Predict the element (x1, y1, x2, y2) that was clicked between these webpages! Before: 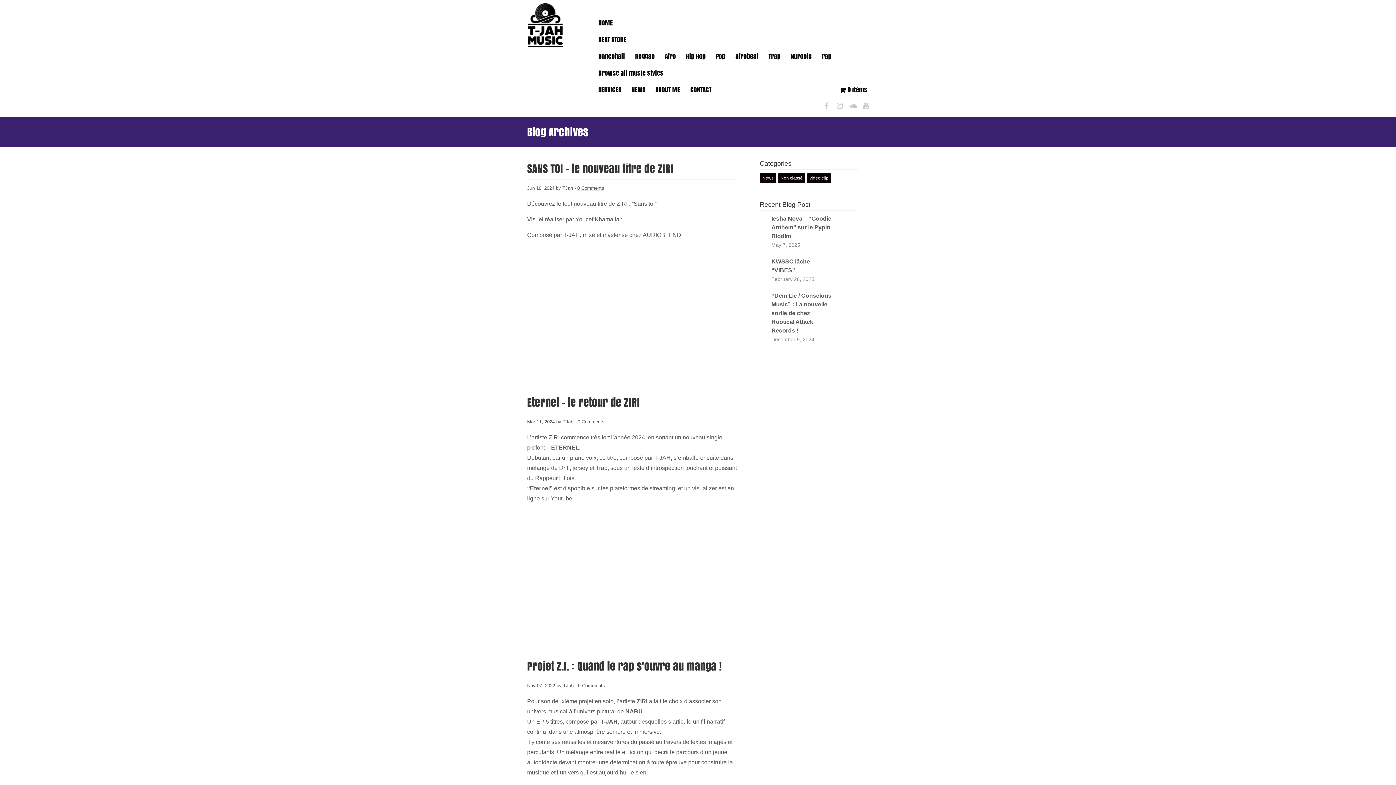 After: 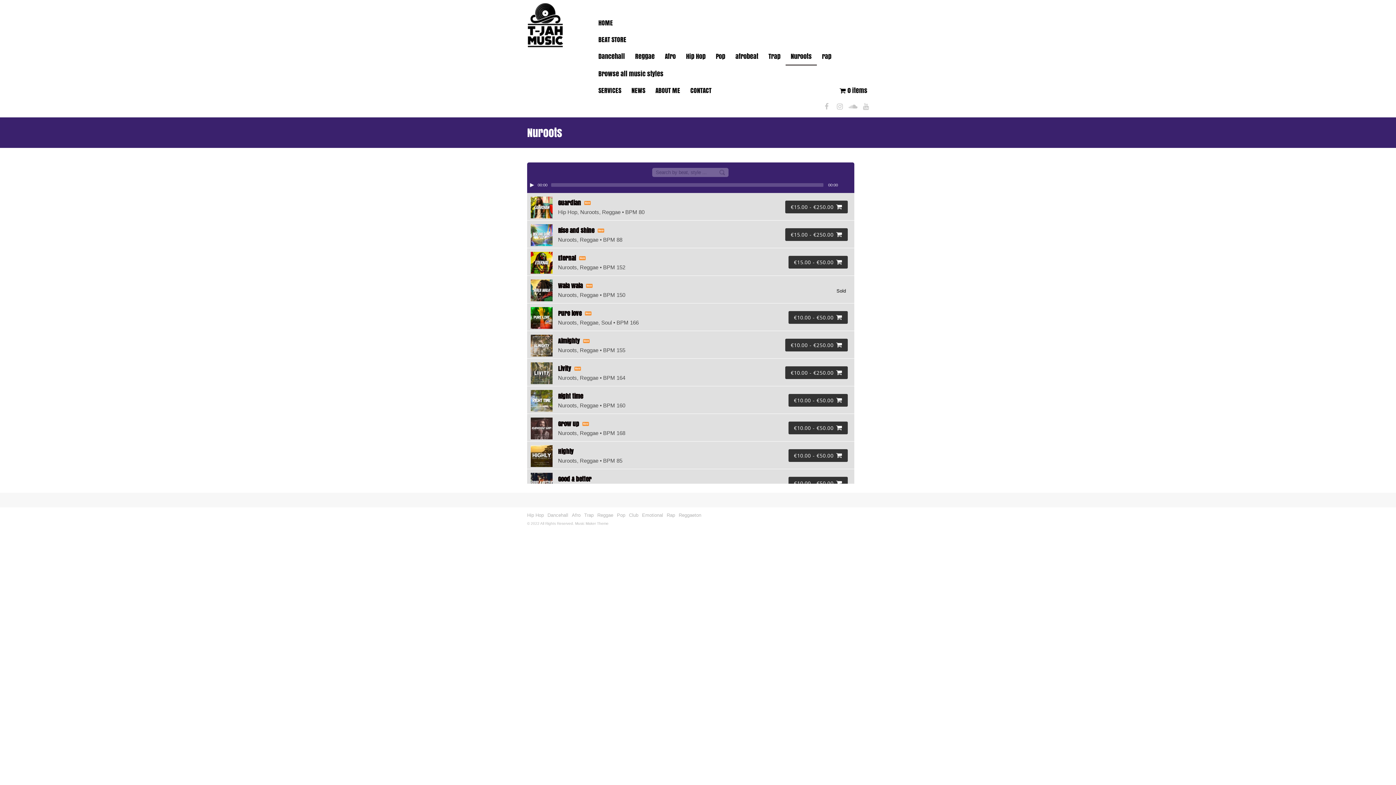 Action: label: Nuroots bbox: (785, 48, 817, 64)